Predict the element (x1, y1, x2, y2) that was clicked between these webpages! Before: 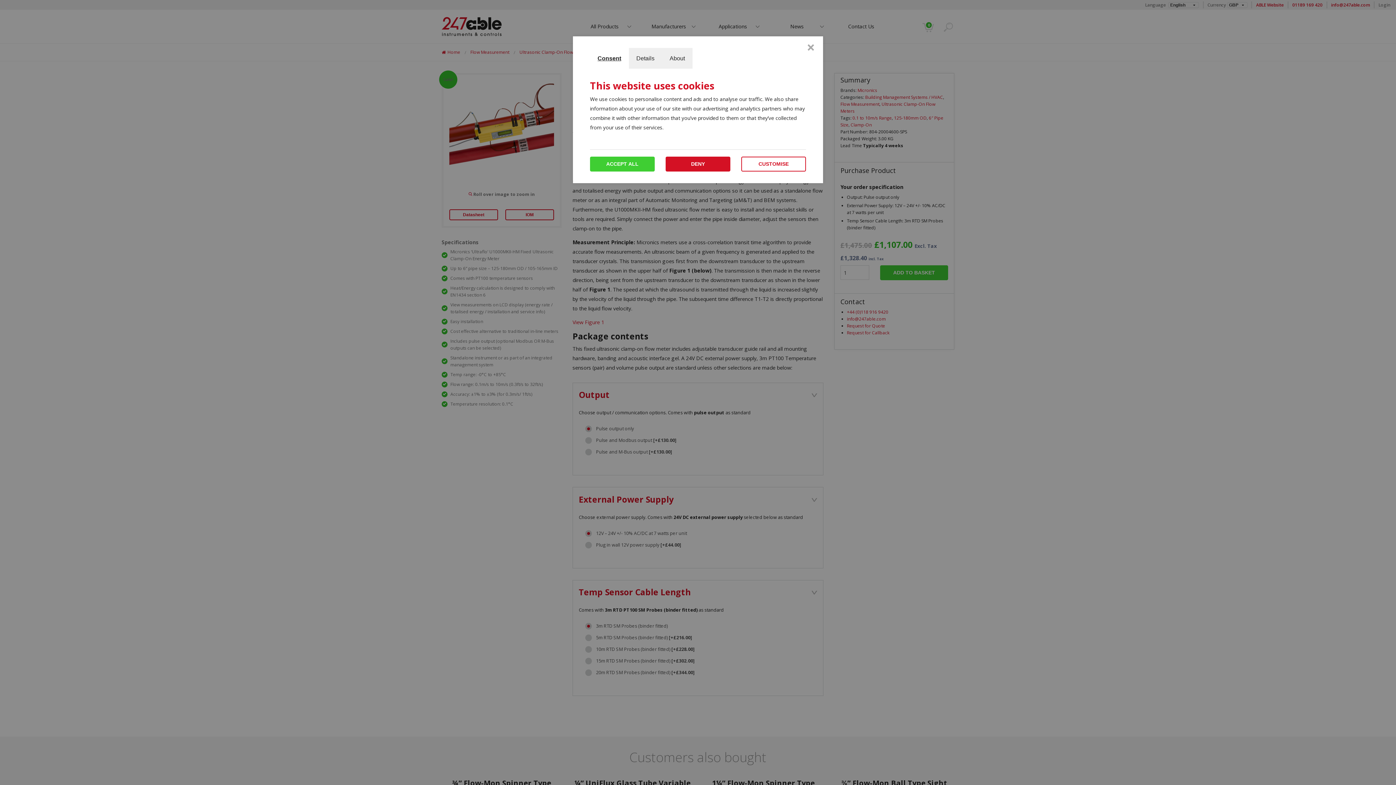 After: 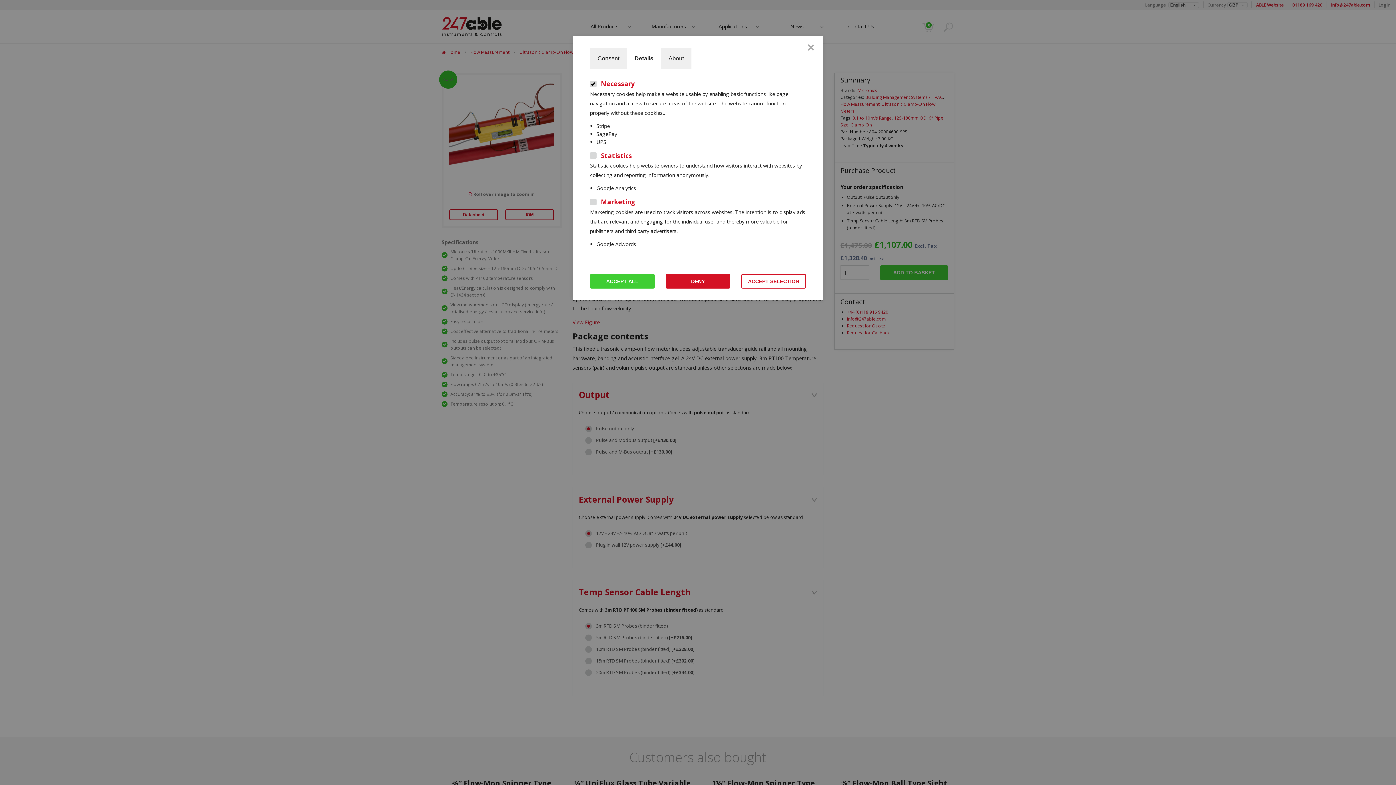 Action: bbox: (741, 156, 806, 171) label: CUSTOMISE